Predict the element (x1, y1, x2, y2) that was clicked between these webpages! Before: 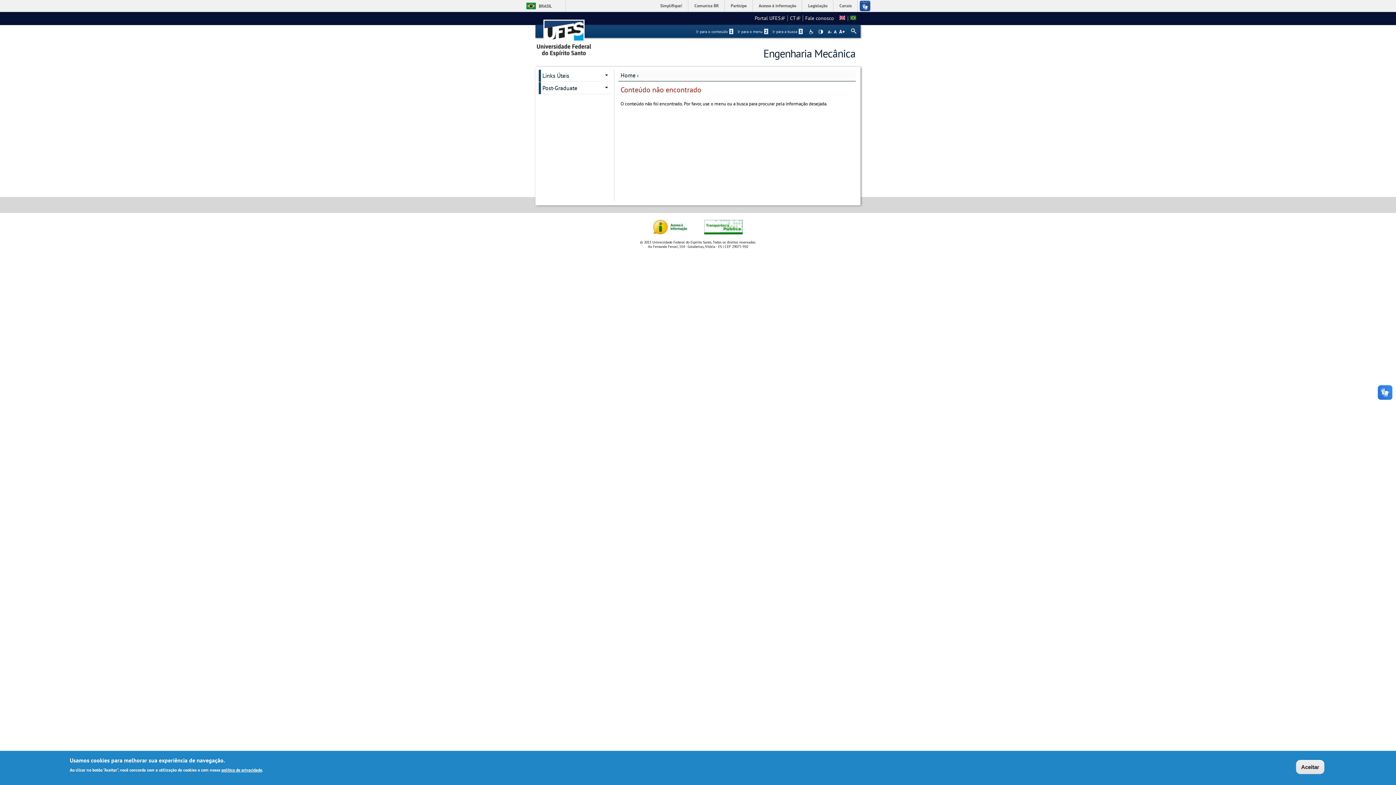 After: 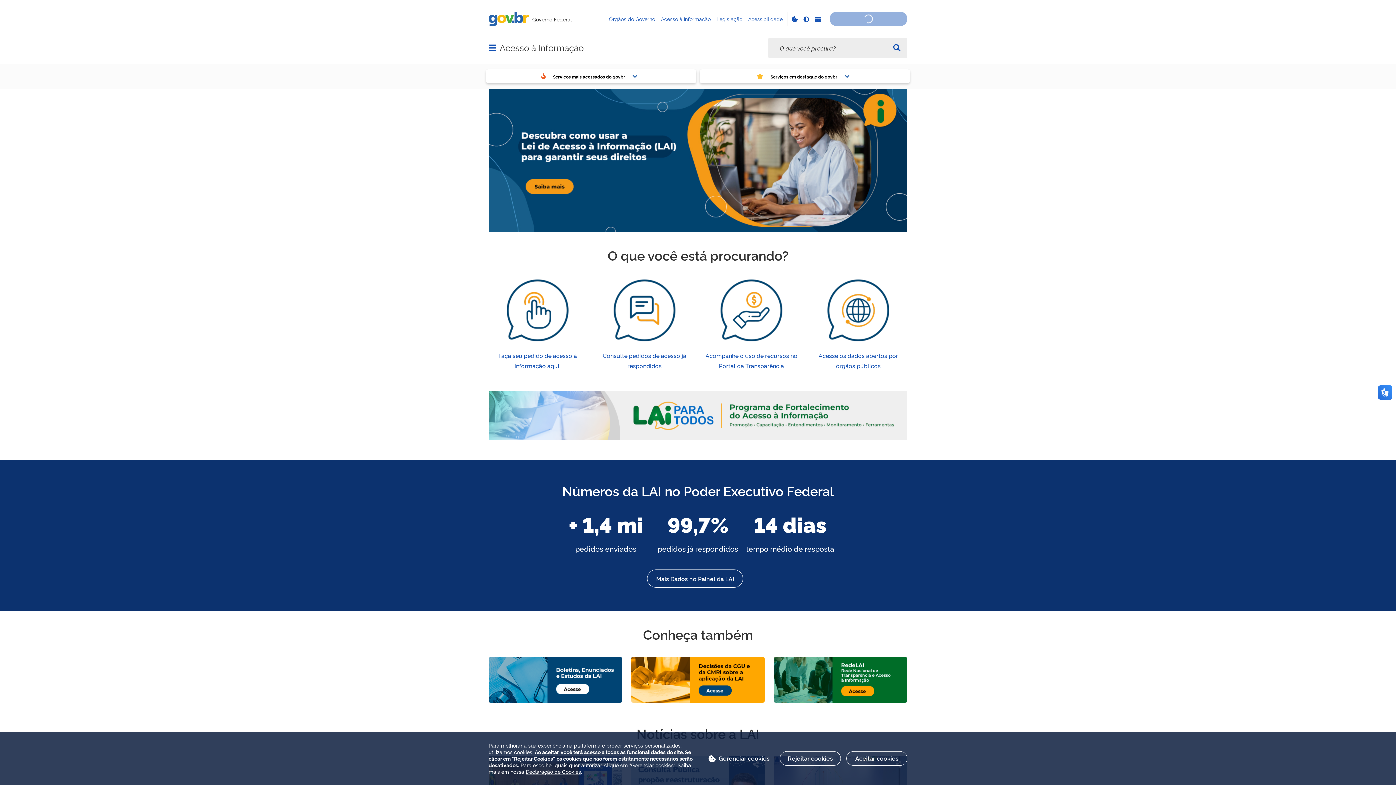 Action: bbox: (754, 0, 801, 11) label: Acesso à informação